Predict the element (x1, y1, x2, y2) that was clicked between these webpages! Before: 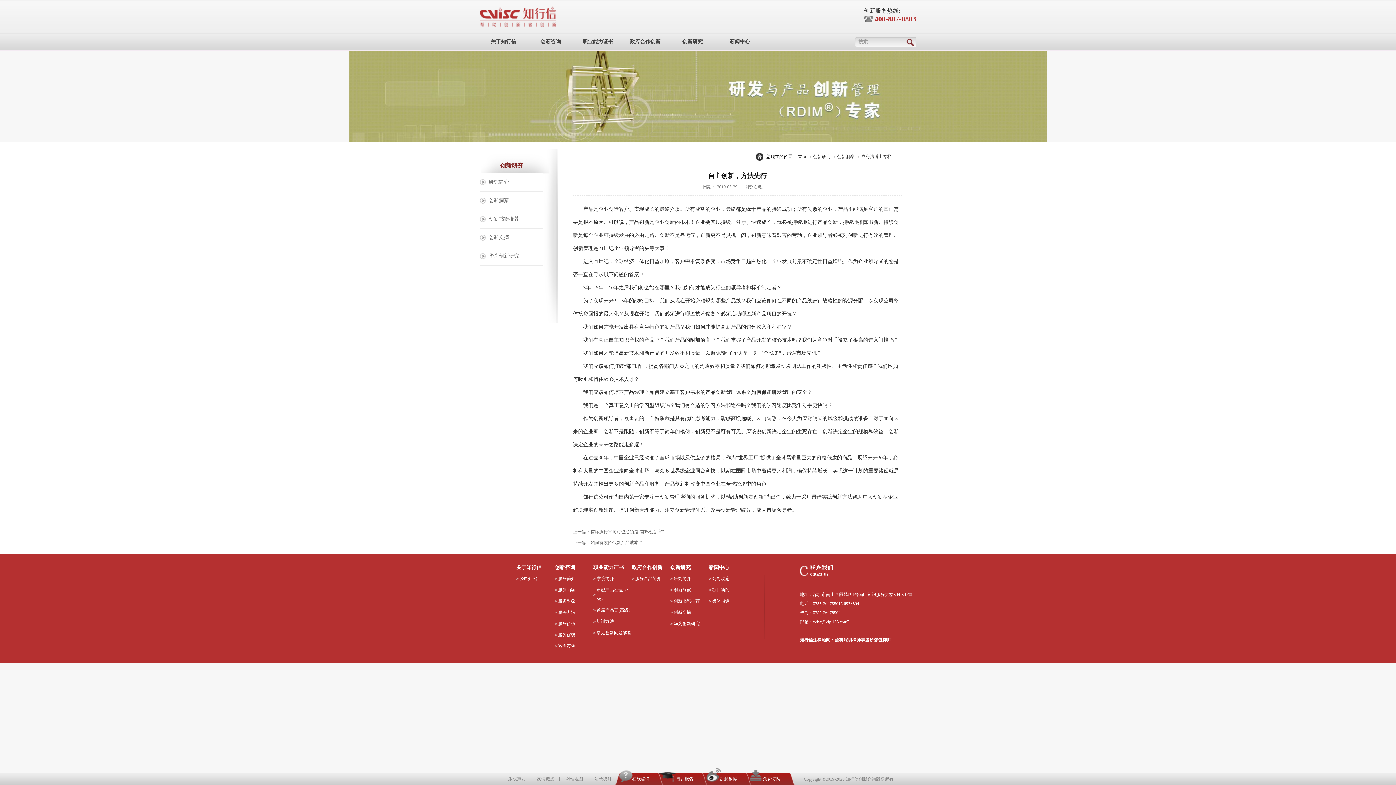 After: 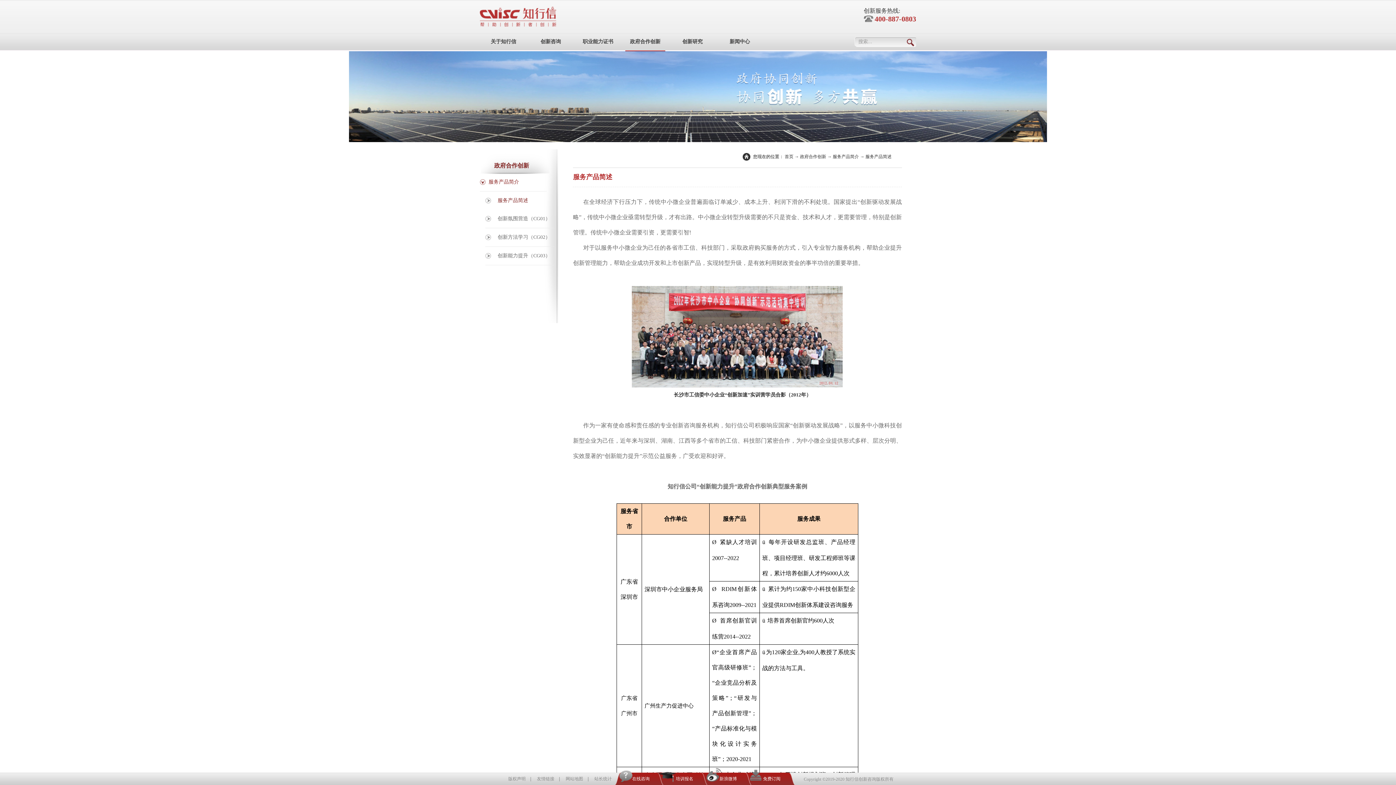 Action: label: 政府合作创新 bbox: (632, 565, 662, 570)